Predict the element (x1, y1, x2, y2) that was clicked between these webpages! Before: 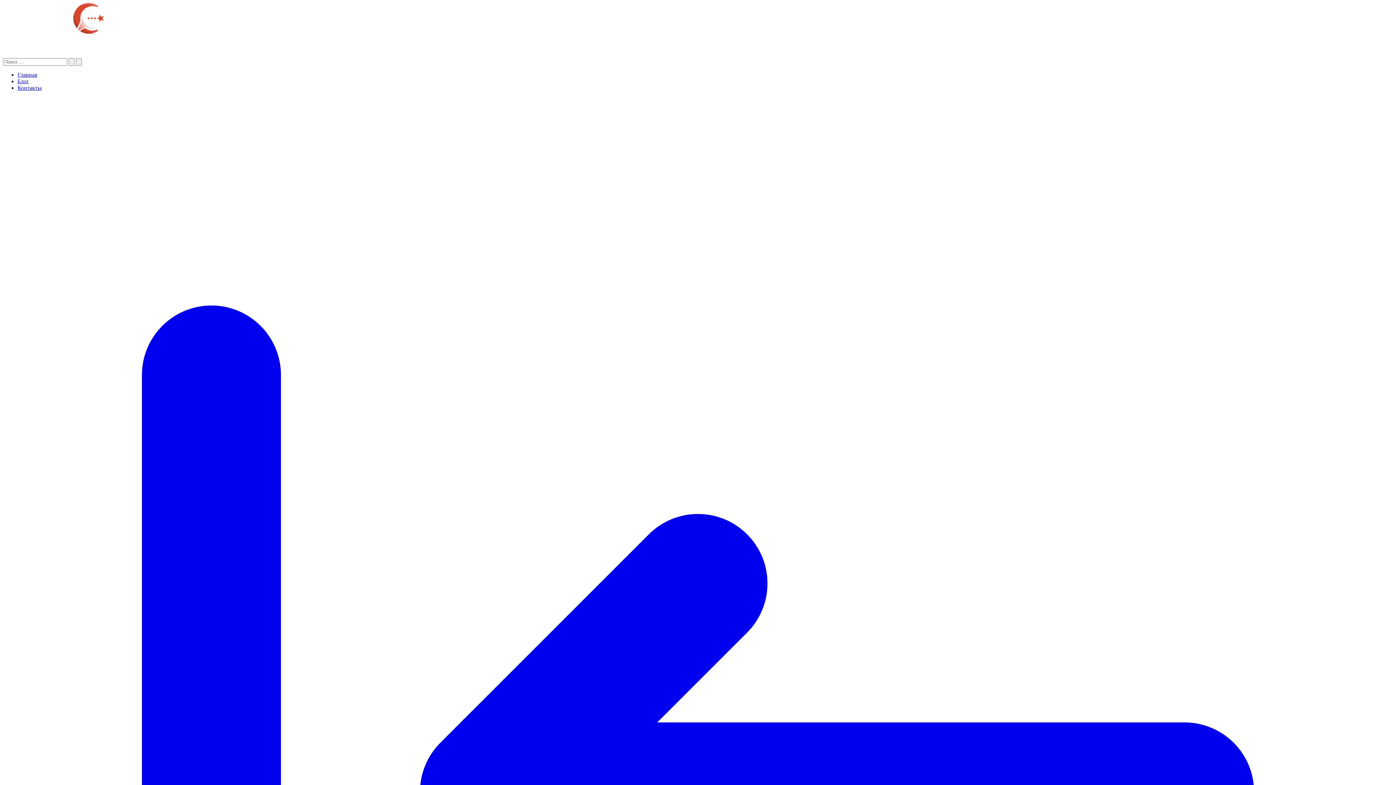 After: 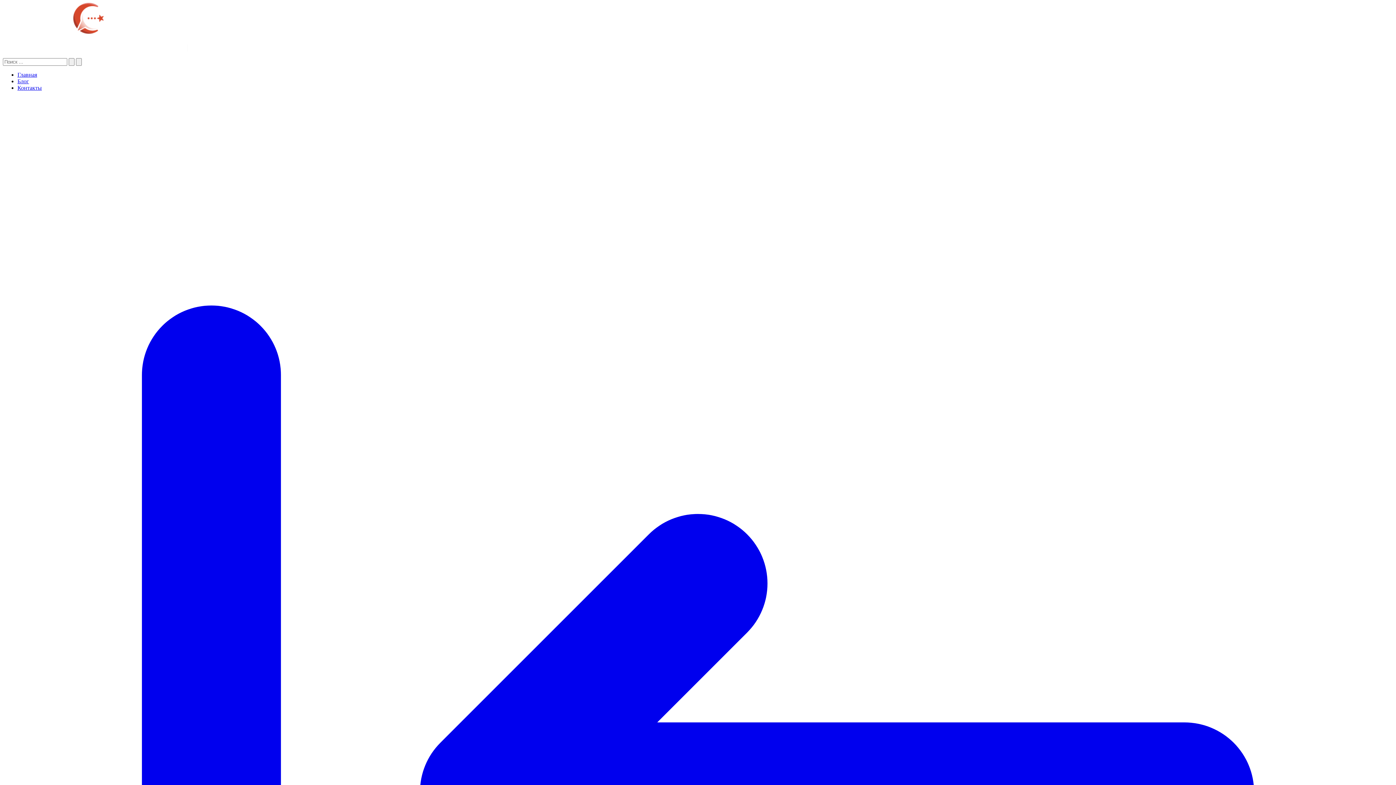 Action: bbox: (2, 51, 189, 57)